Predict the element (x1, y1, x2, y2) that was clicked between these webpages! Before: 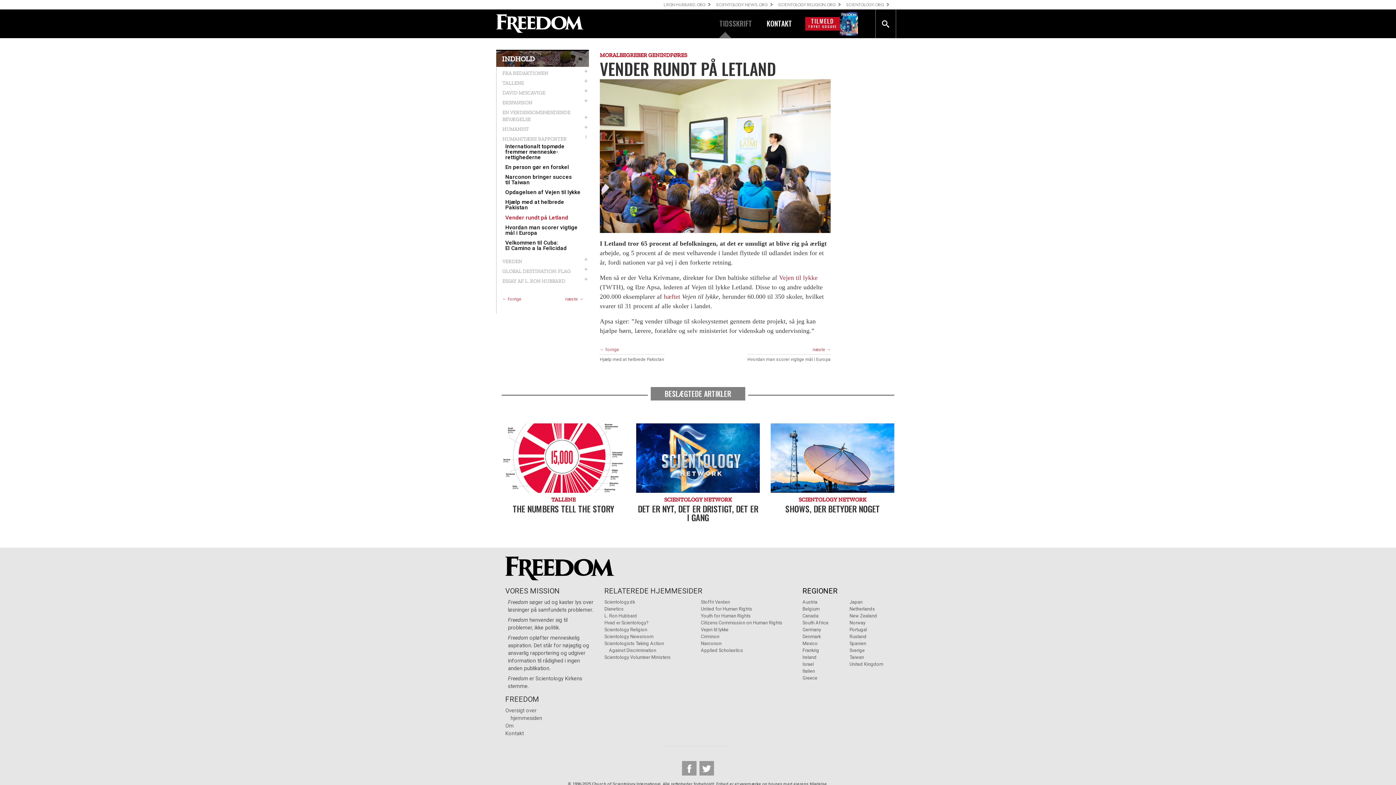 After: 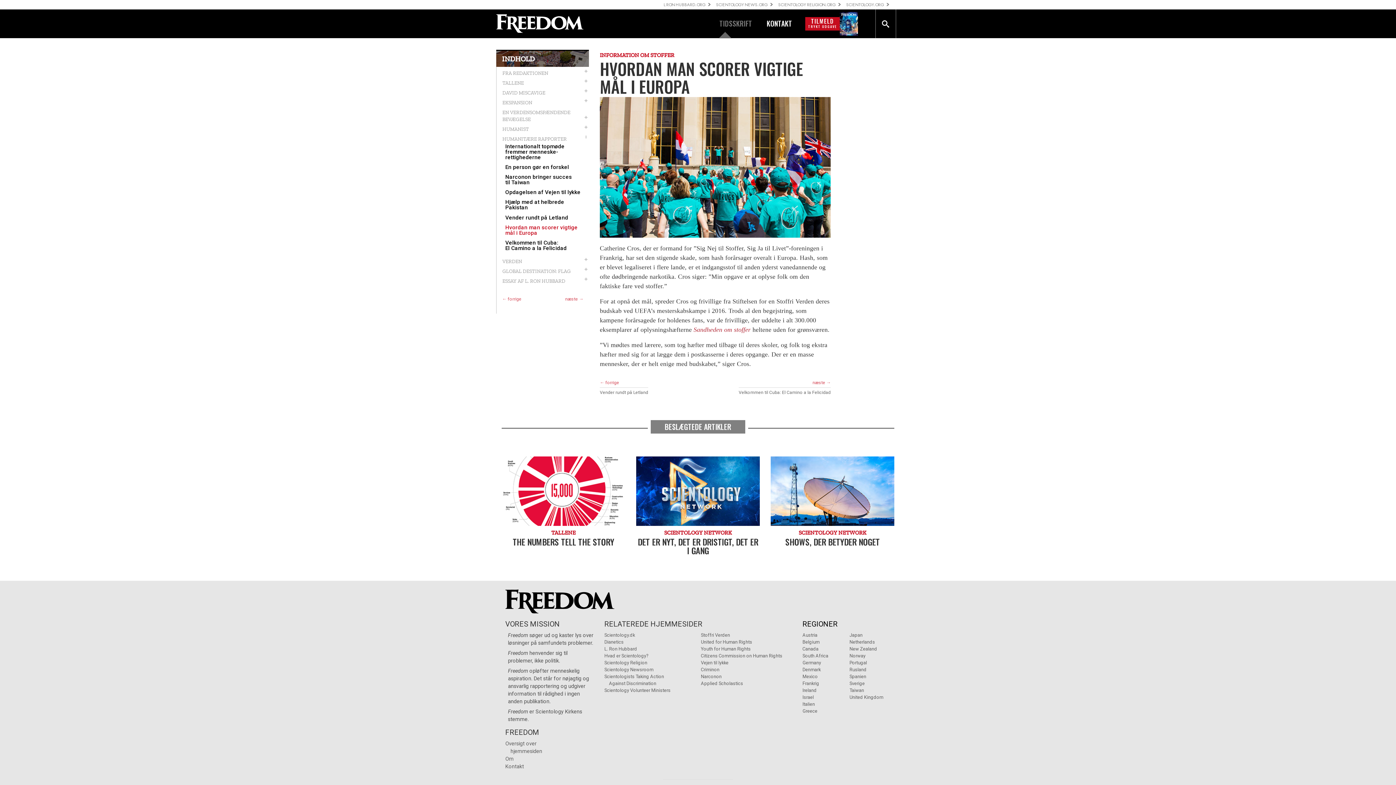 Action: label: næste → bbox: (565, 295, 583, 303)